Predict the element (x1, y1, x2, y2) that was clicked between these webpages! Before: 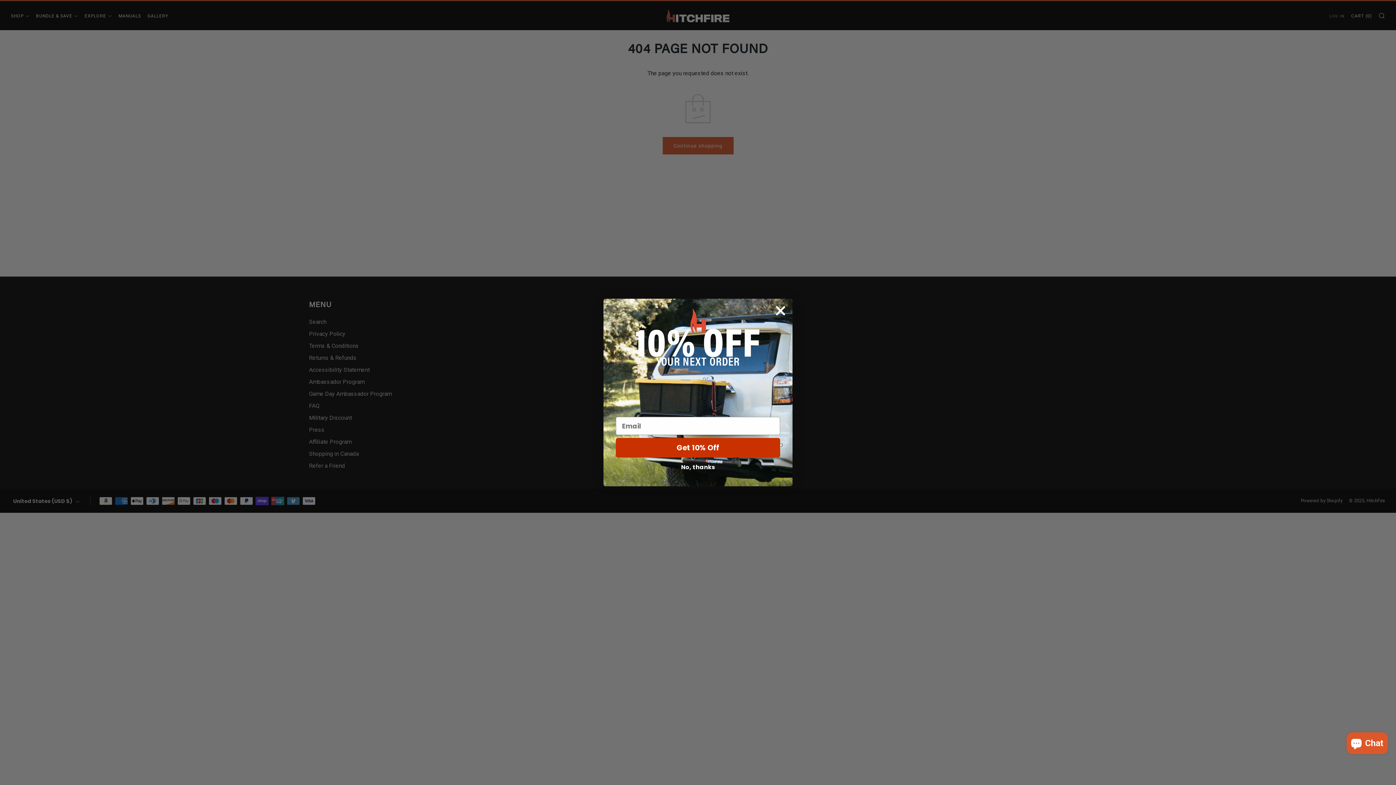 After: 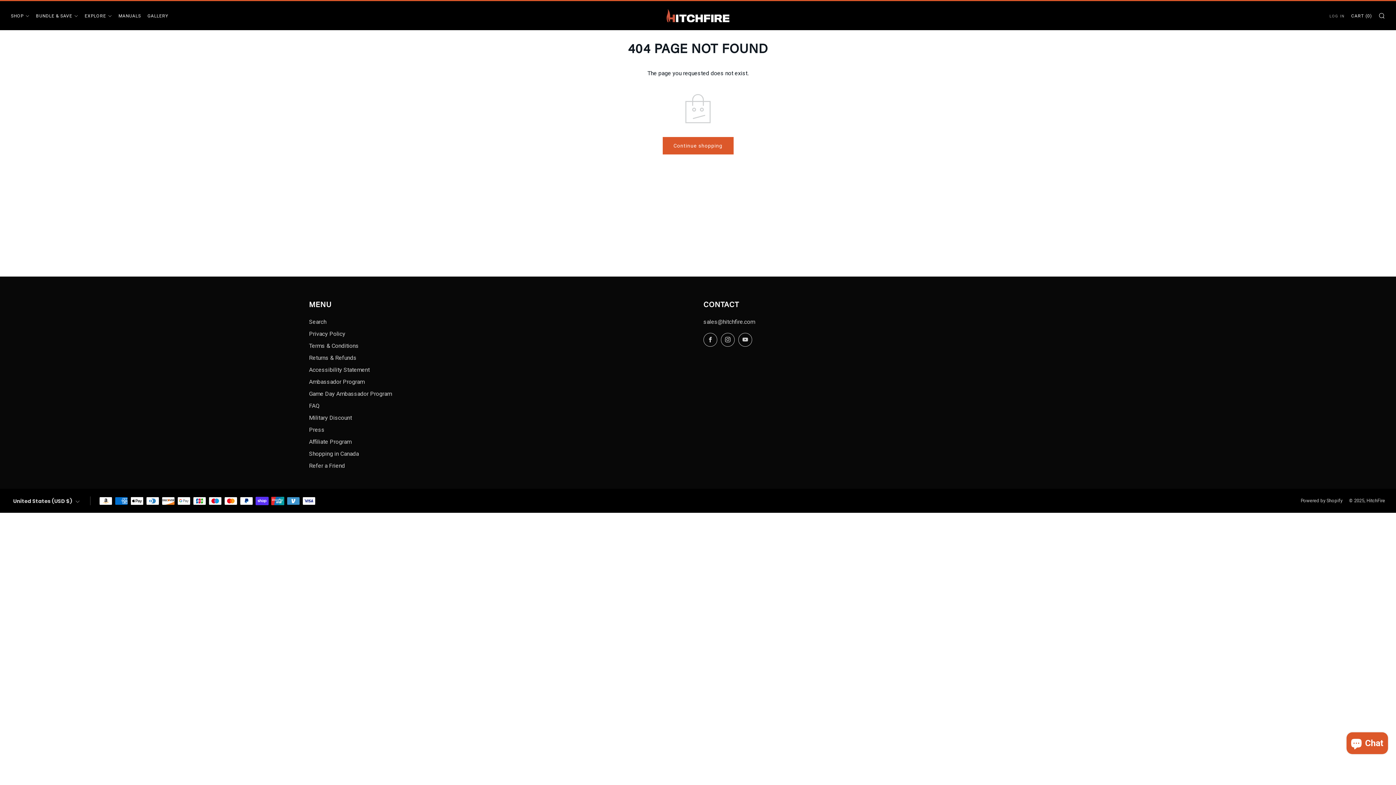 Action: label: Close dialog bbox: (771, 301, 789, 320)